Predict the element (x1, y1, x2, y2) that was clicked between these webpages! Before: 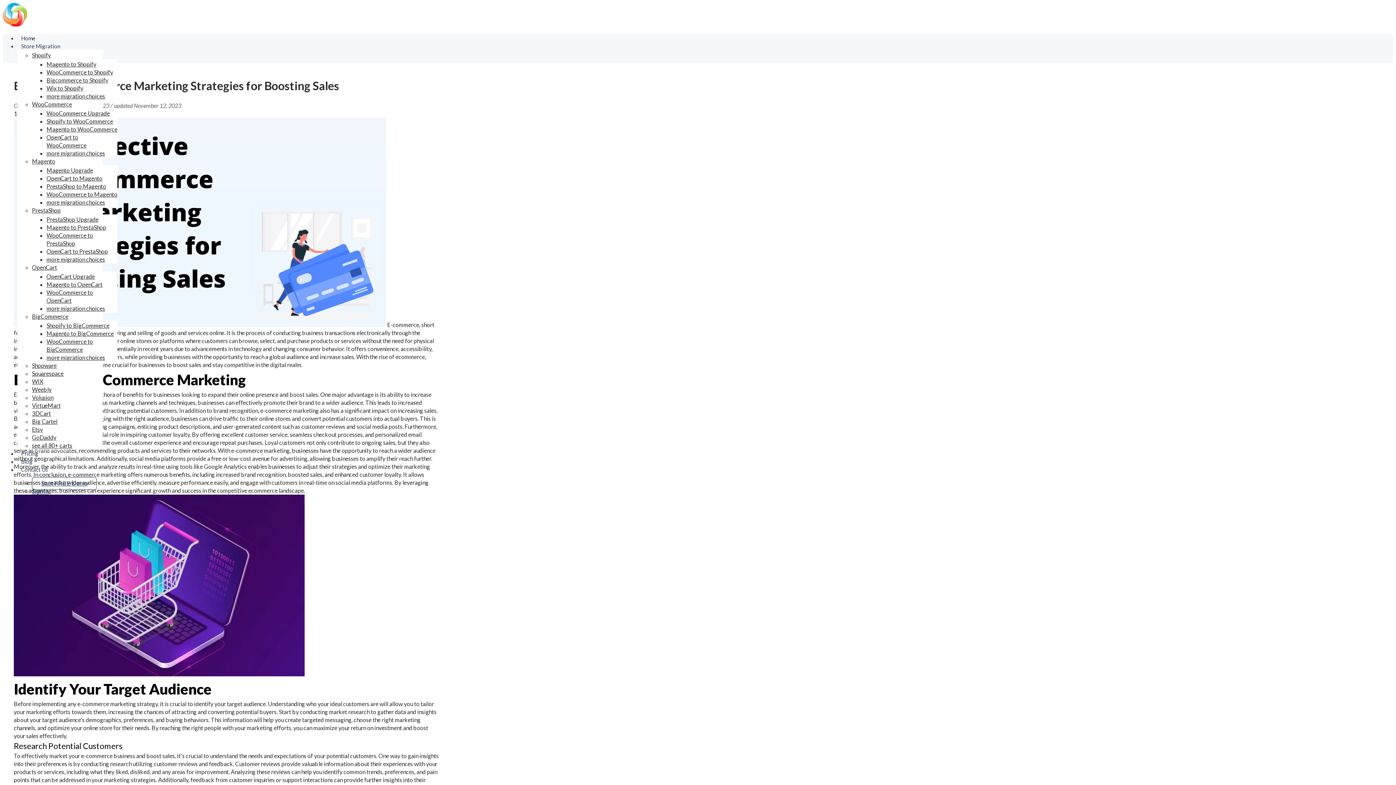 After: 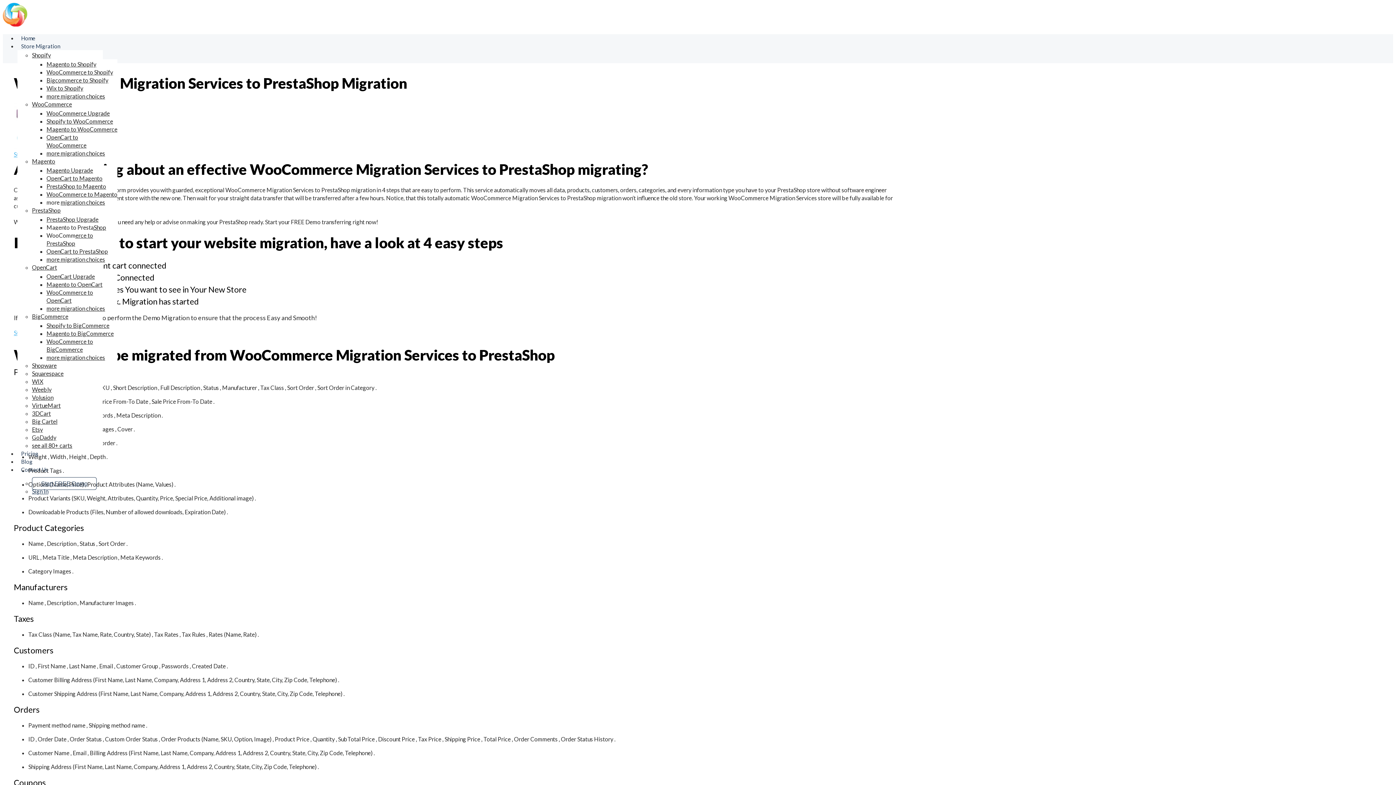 Action: bbox: (46, 230, 93, 249) label: WooCommerce to PrestaShop